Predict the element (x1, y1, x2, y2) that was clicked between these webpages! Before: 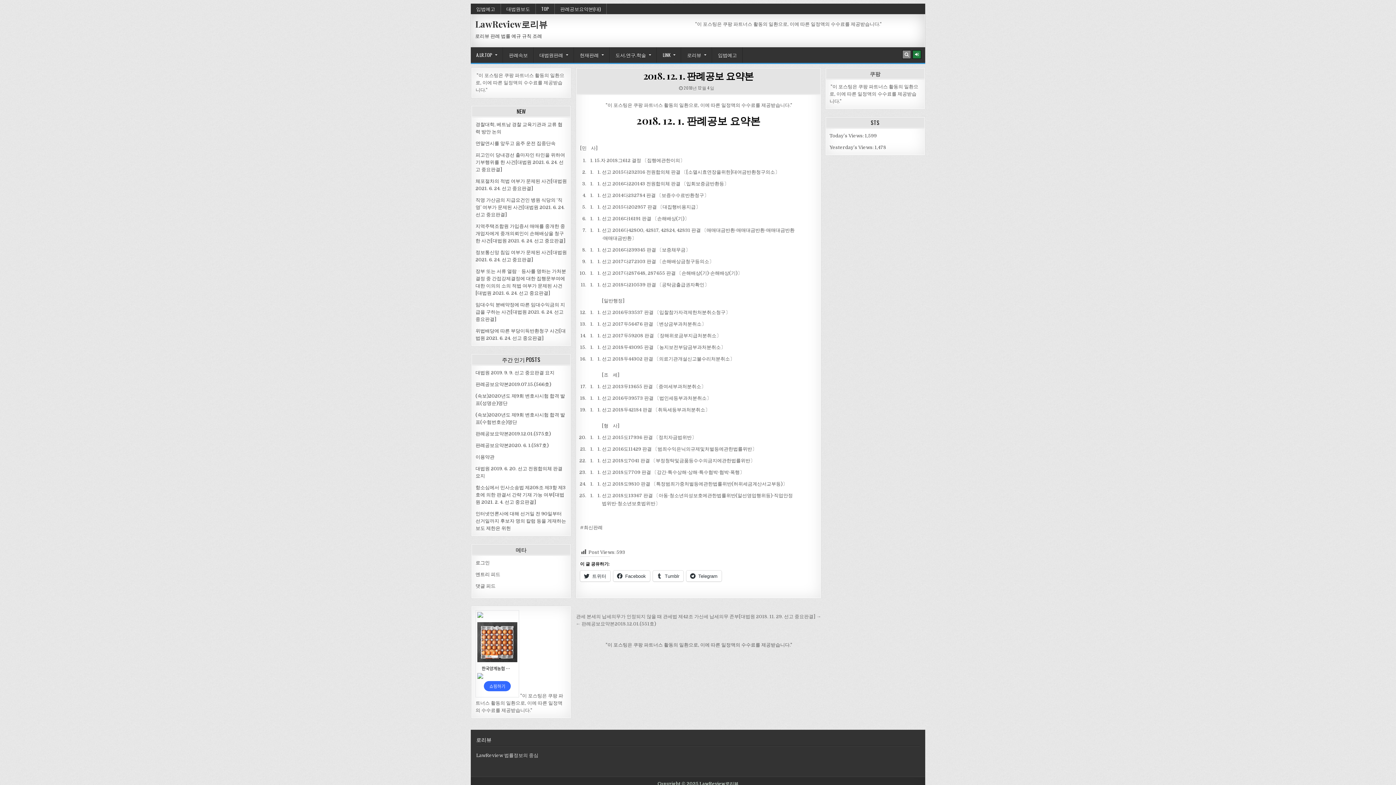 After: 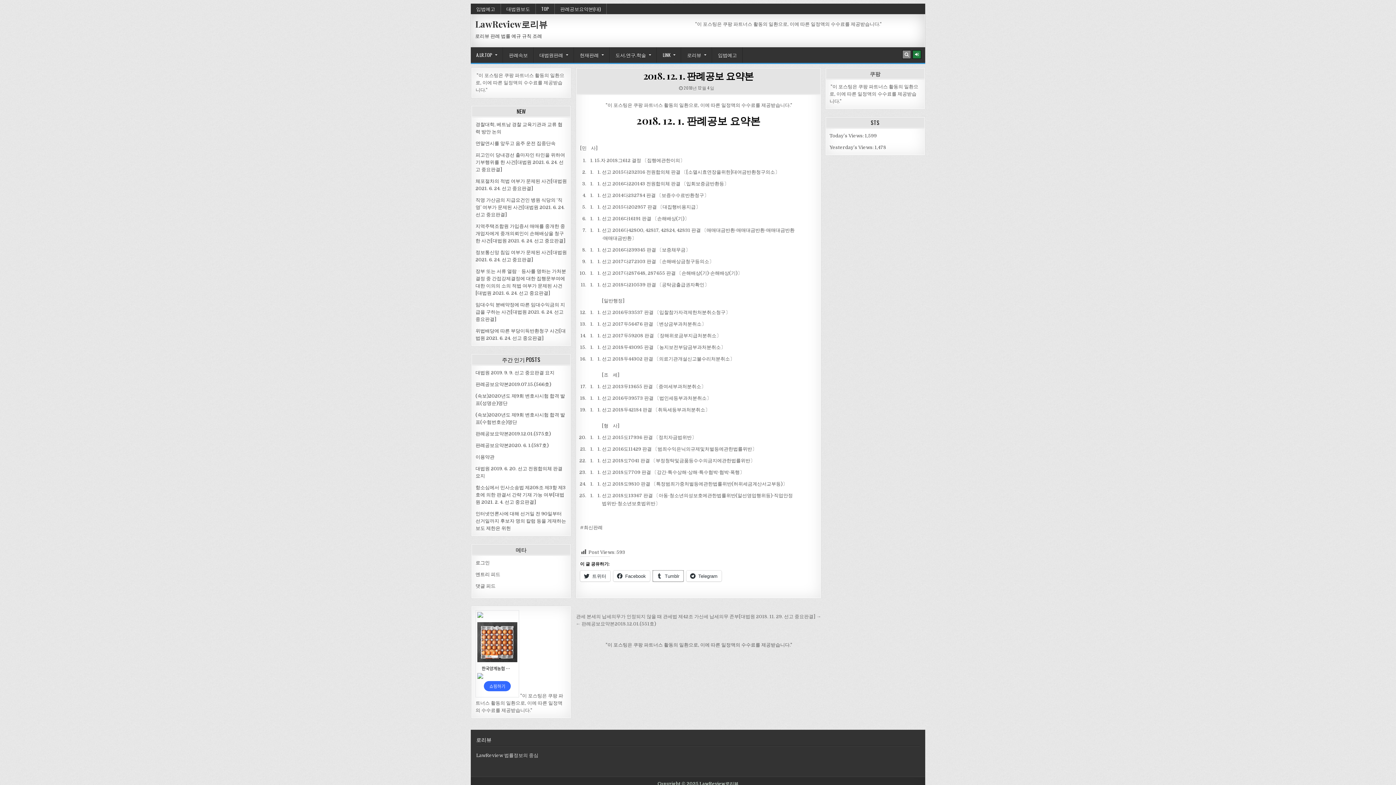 Action: label: Tumblr bbox: (653, 570, 683, 581)